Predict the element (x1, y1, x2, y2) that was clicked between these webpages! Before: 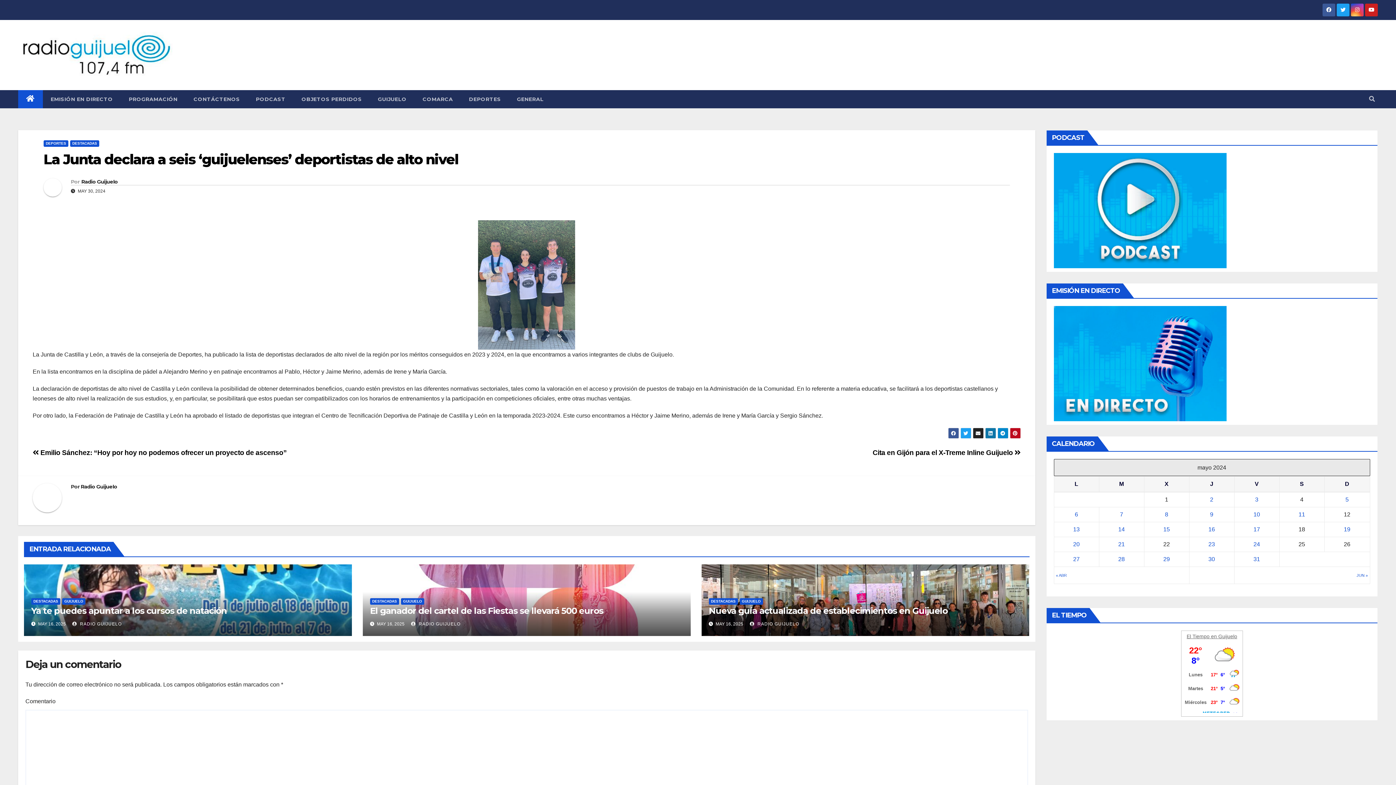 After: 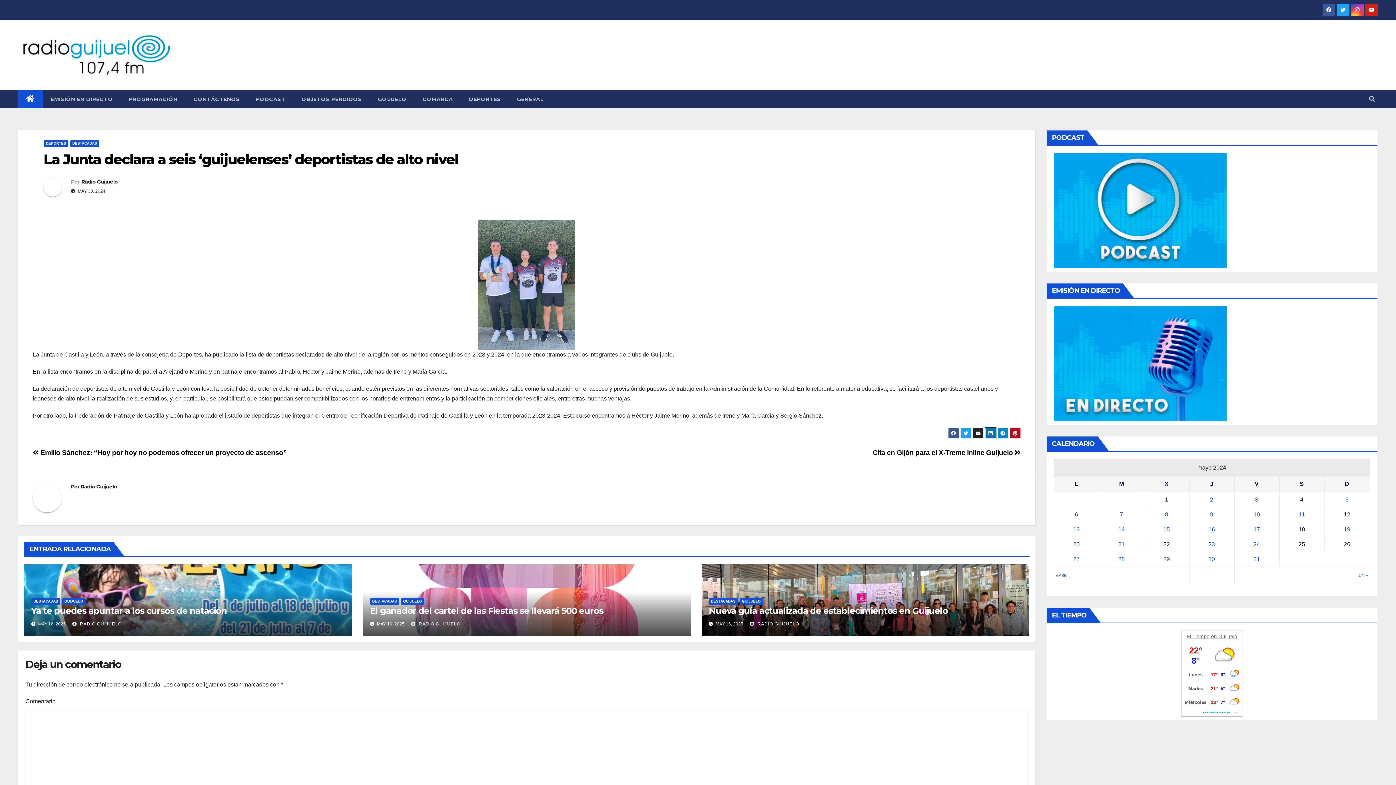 Action: bbox: (985, 428, 996, 439)